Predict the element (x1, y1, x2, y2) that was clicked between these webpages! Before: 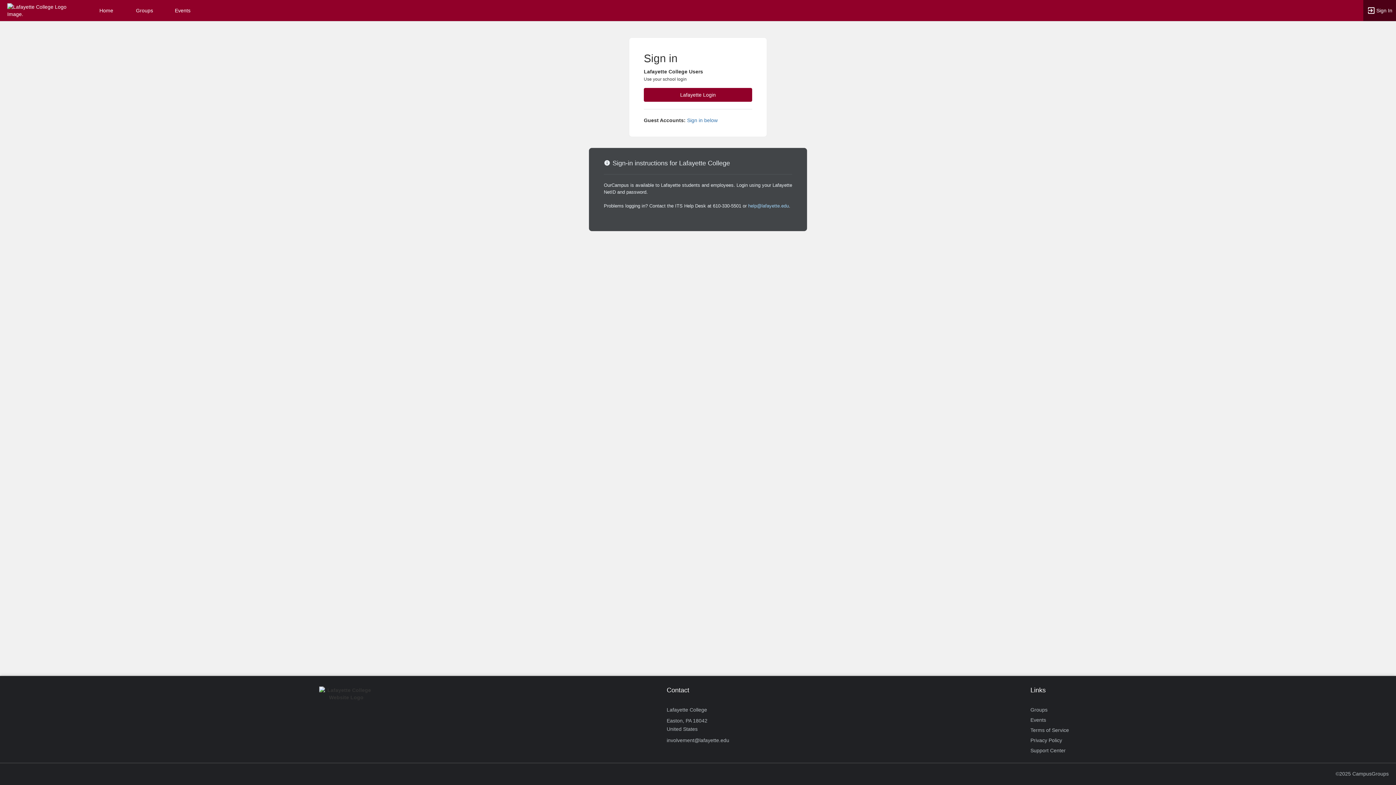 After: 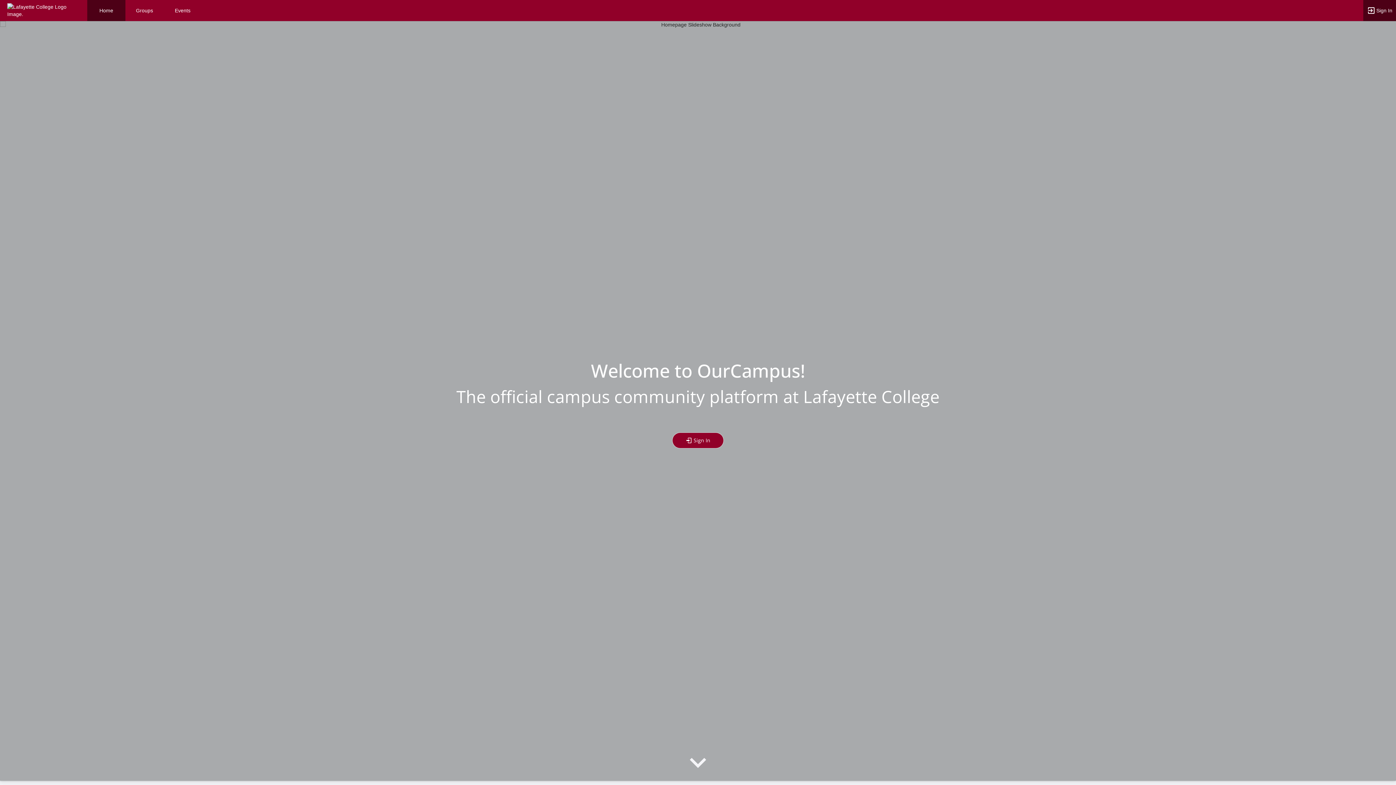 Action: bbox: (87, 0, 125, 21) label: Home